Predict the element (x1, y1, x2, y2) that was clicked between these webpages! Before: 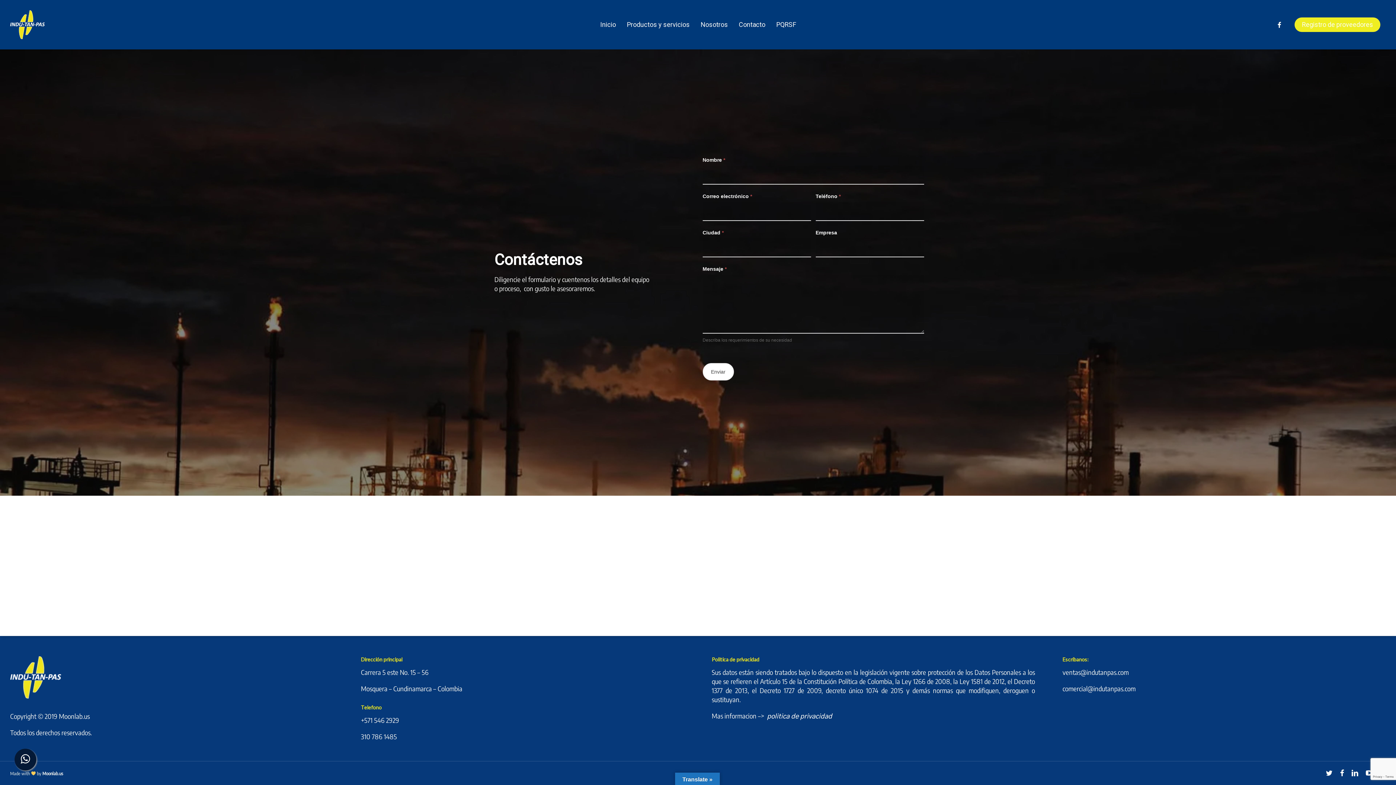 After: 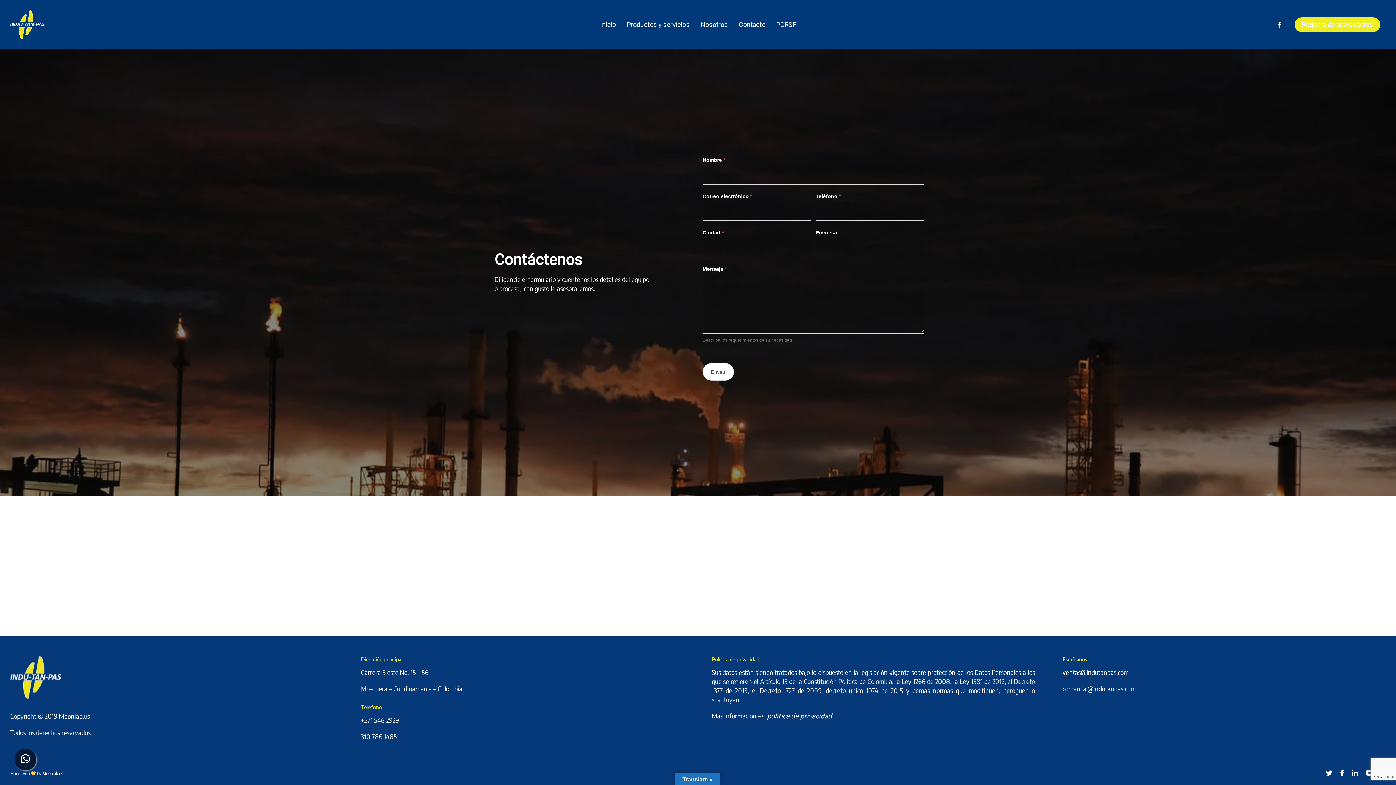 Action: bbox: (1062, 668, 1128, 676) label: ventas@indutanpas.com